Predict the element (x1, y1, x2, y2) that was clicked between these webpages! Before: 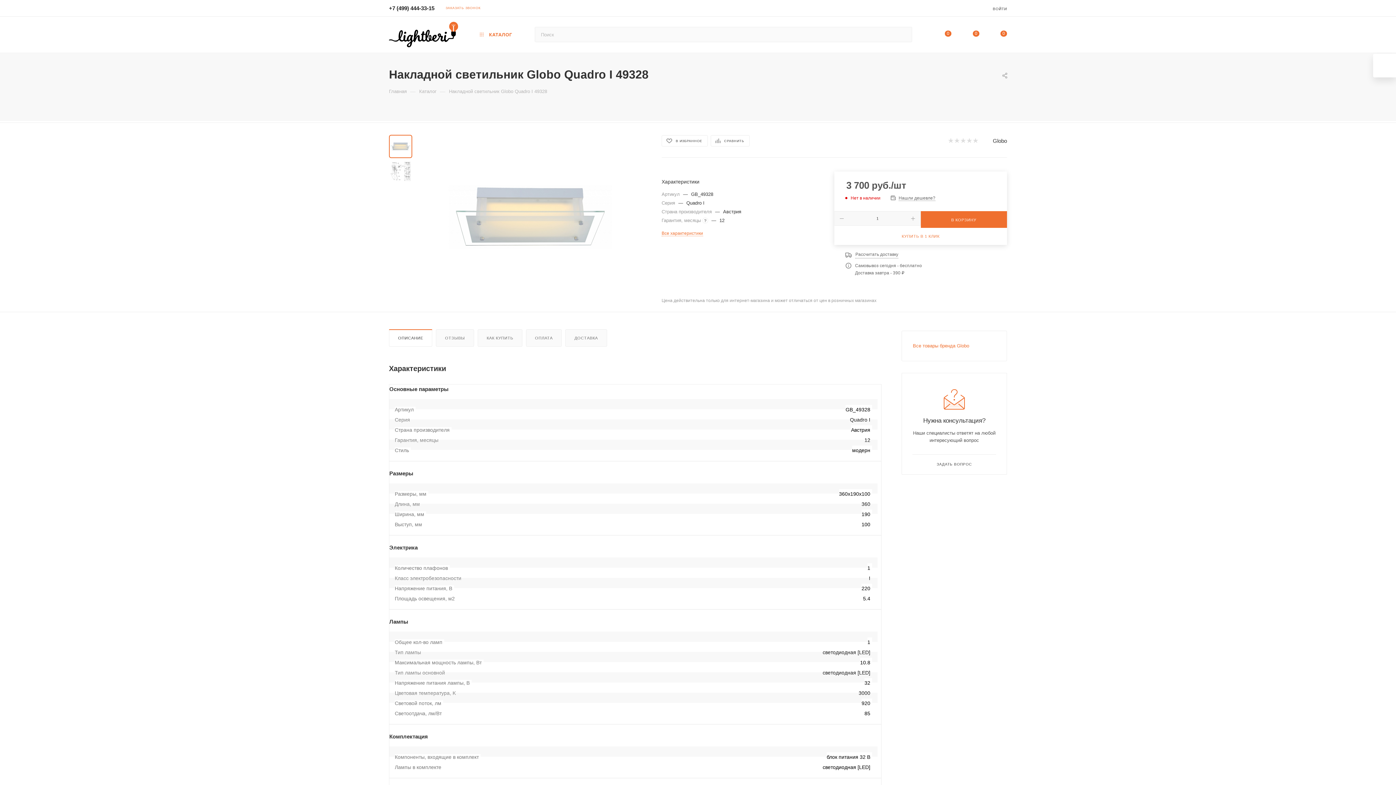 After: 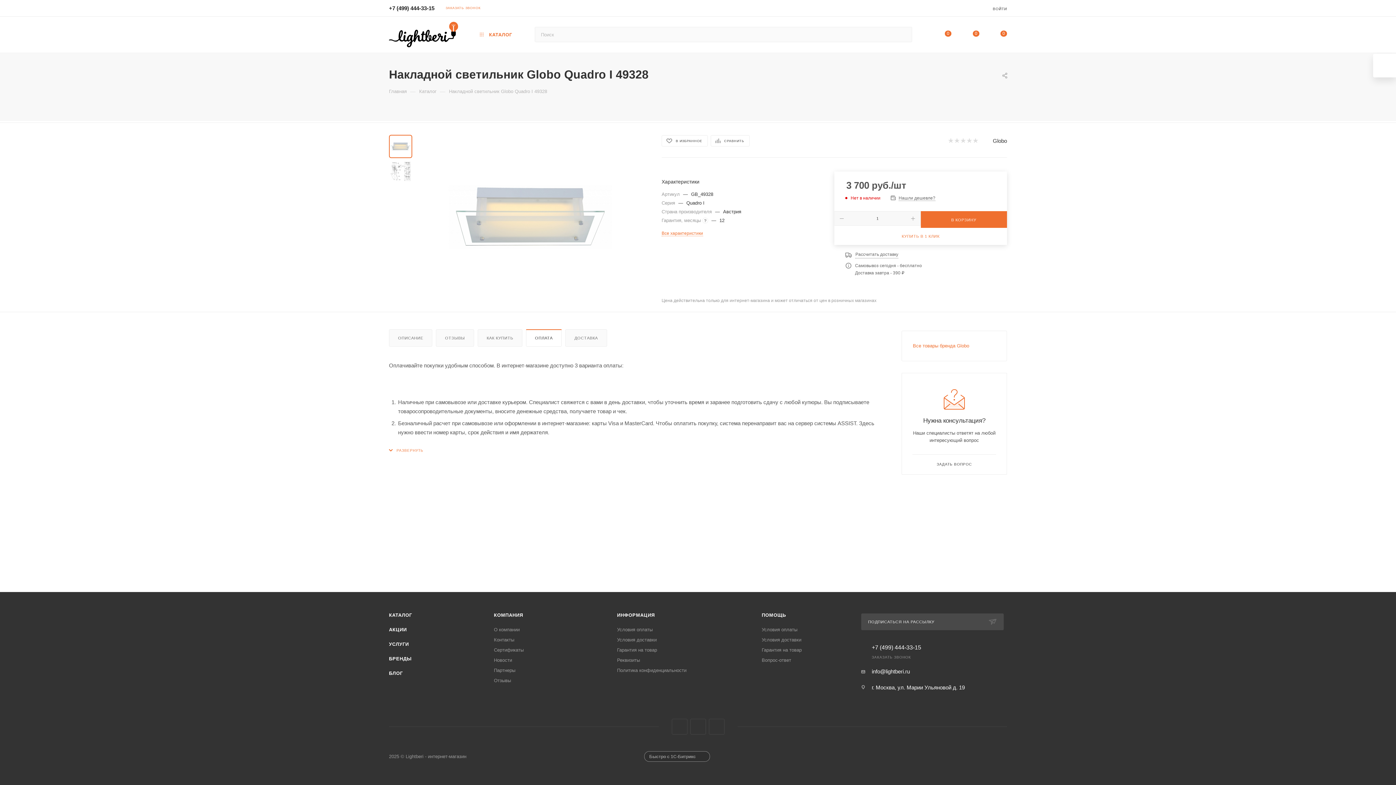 Action: label: ОПЛАТА bbox: (526, 329, 561, 346)